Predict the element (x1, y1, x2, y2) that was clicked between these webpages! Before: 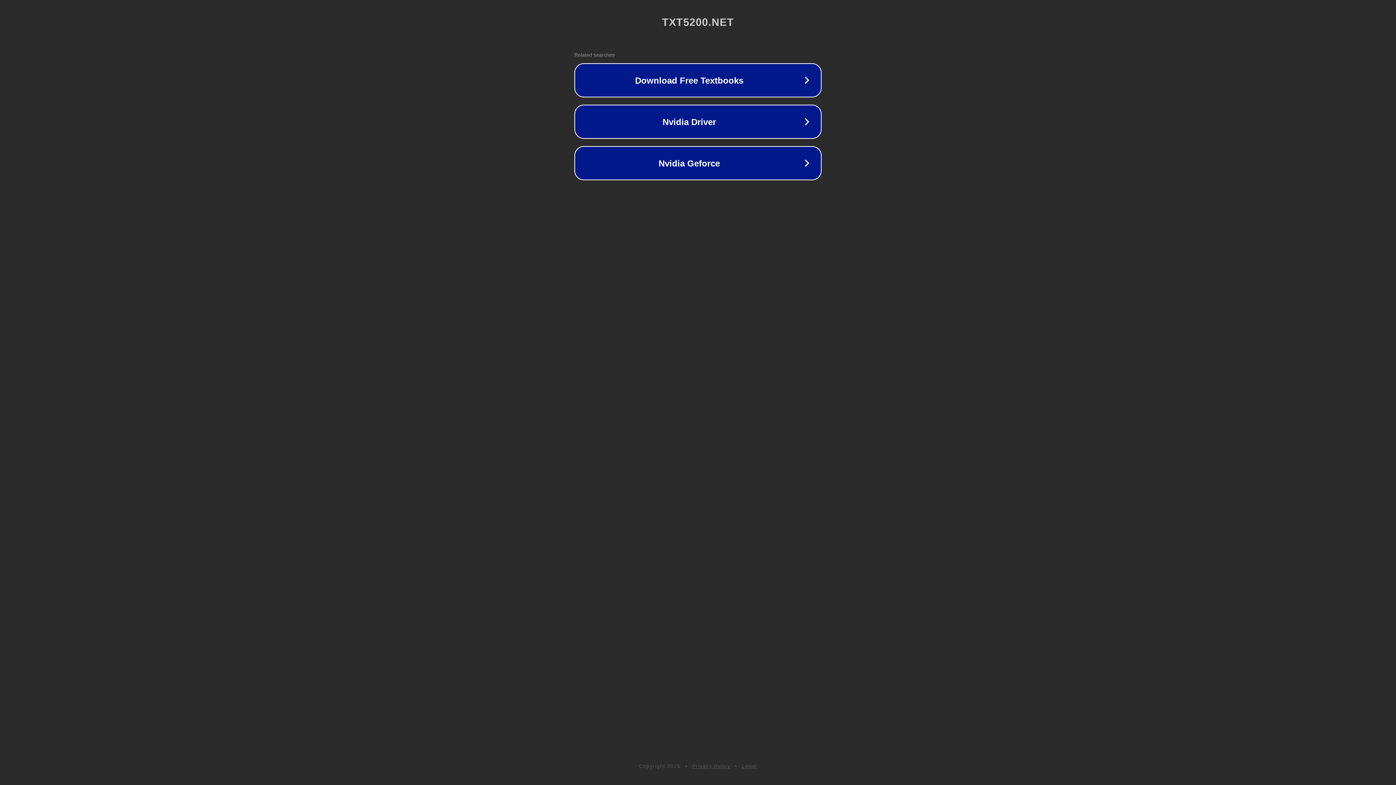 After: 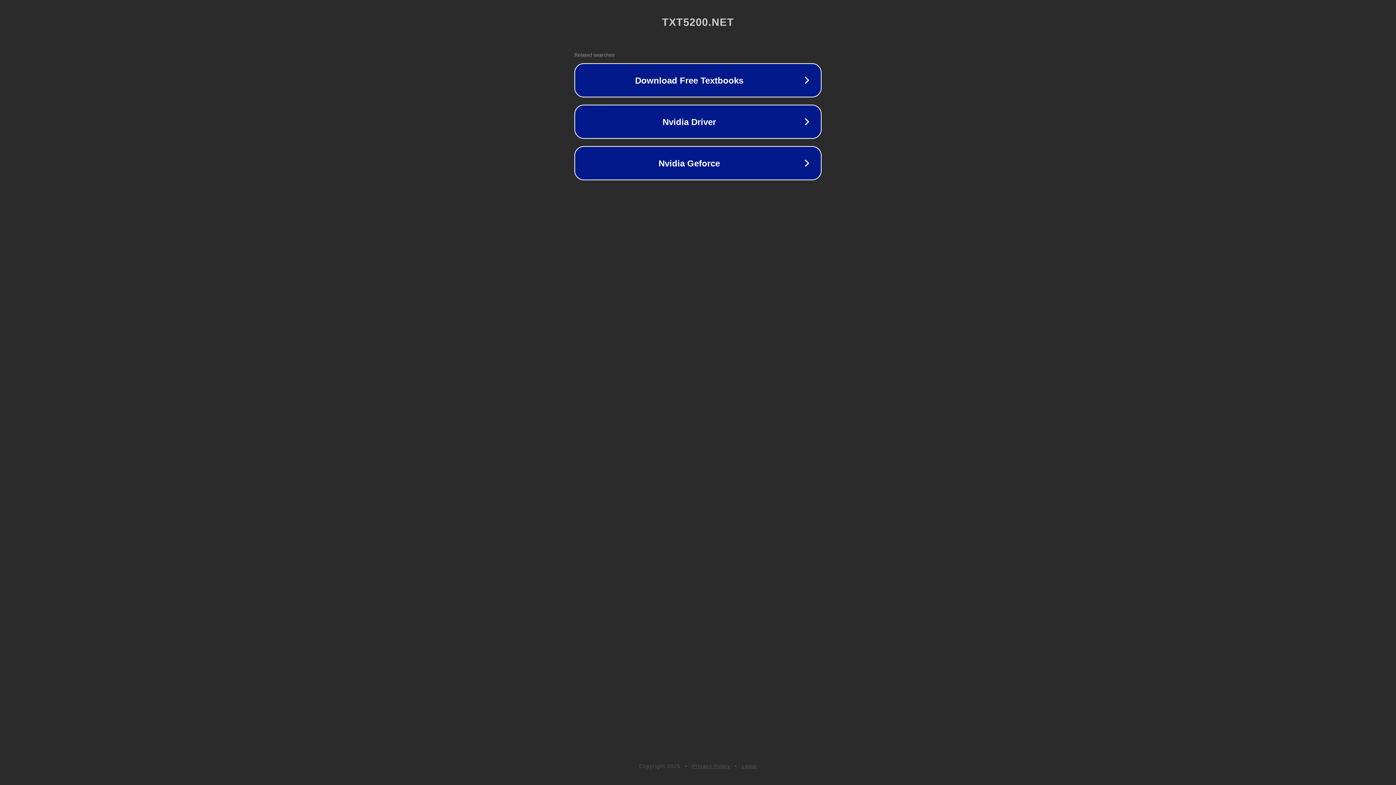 Action: label: Legal bbox: (742, 763, 757, 769)